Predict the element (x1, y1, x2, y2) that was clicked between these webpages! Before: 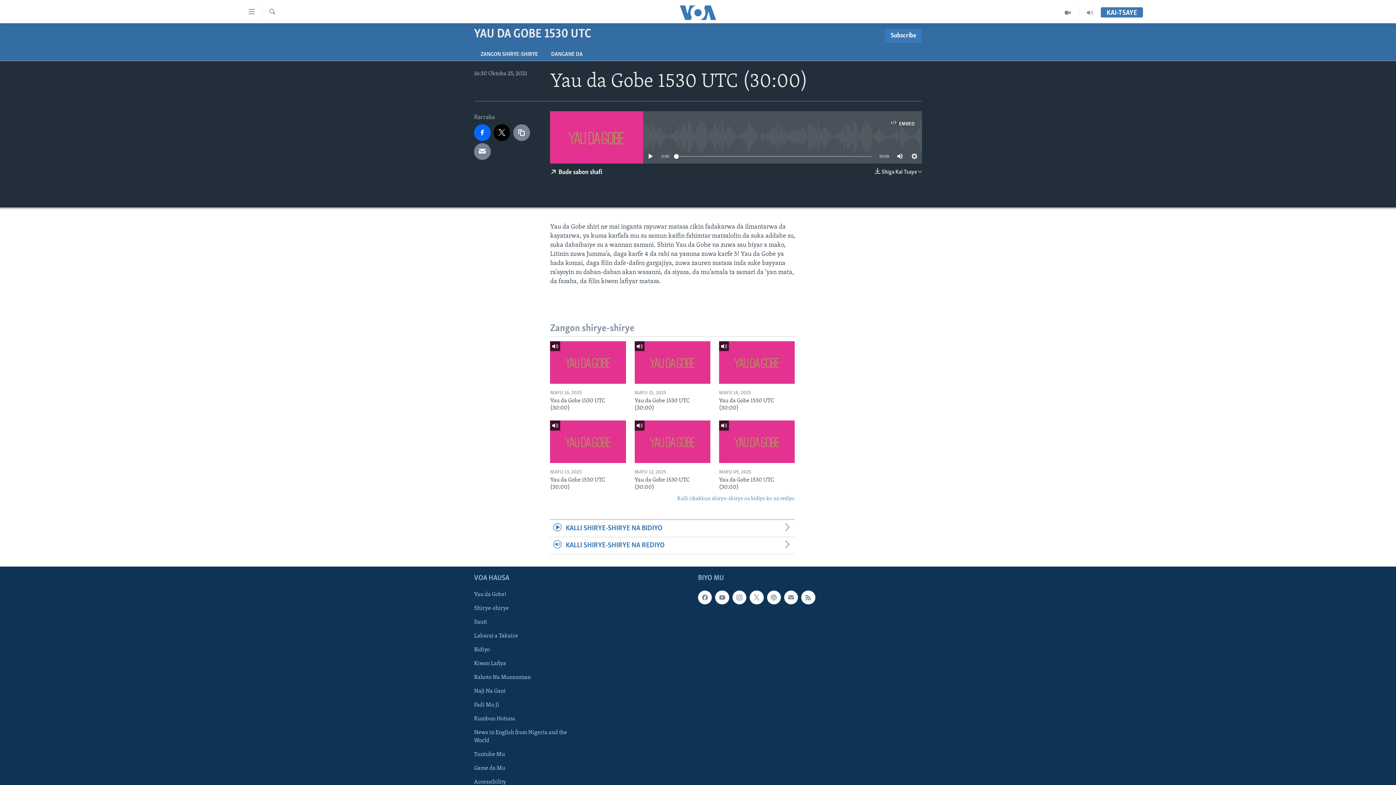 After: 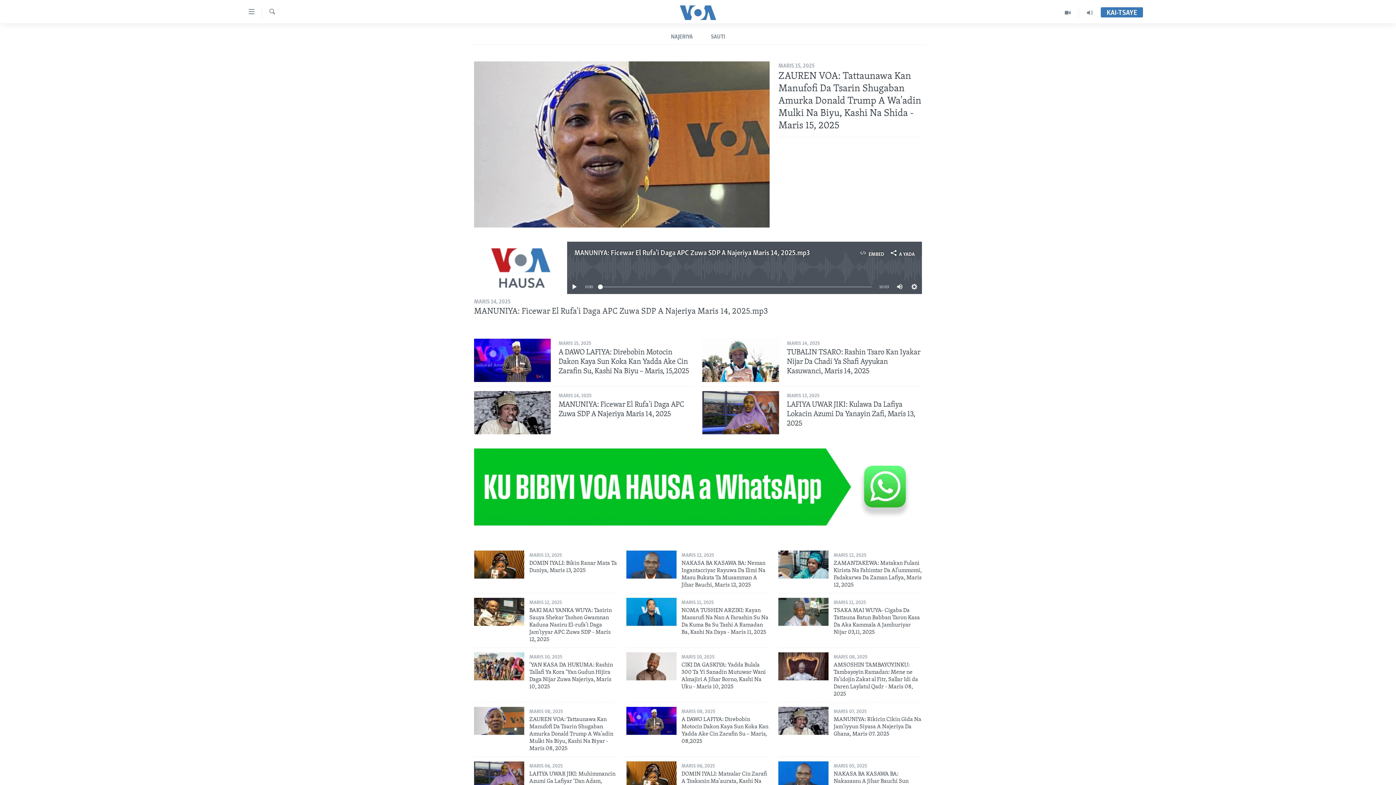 Action: label: Shirye-shirye bbox: (474, 604, 581, 612)